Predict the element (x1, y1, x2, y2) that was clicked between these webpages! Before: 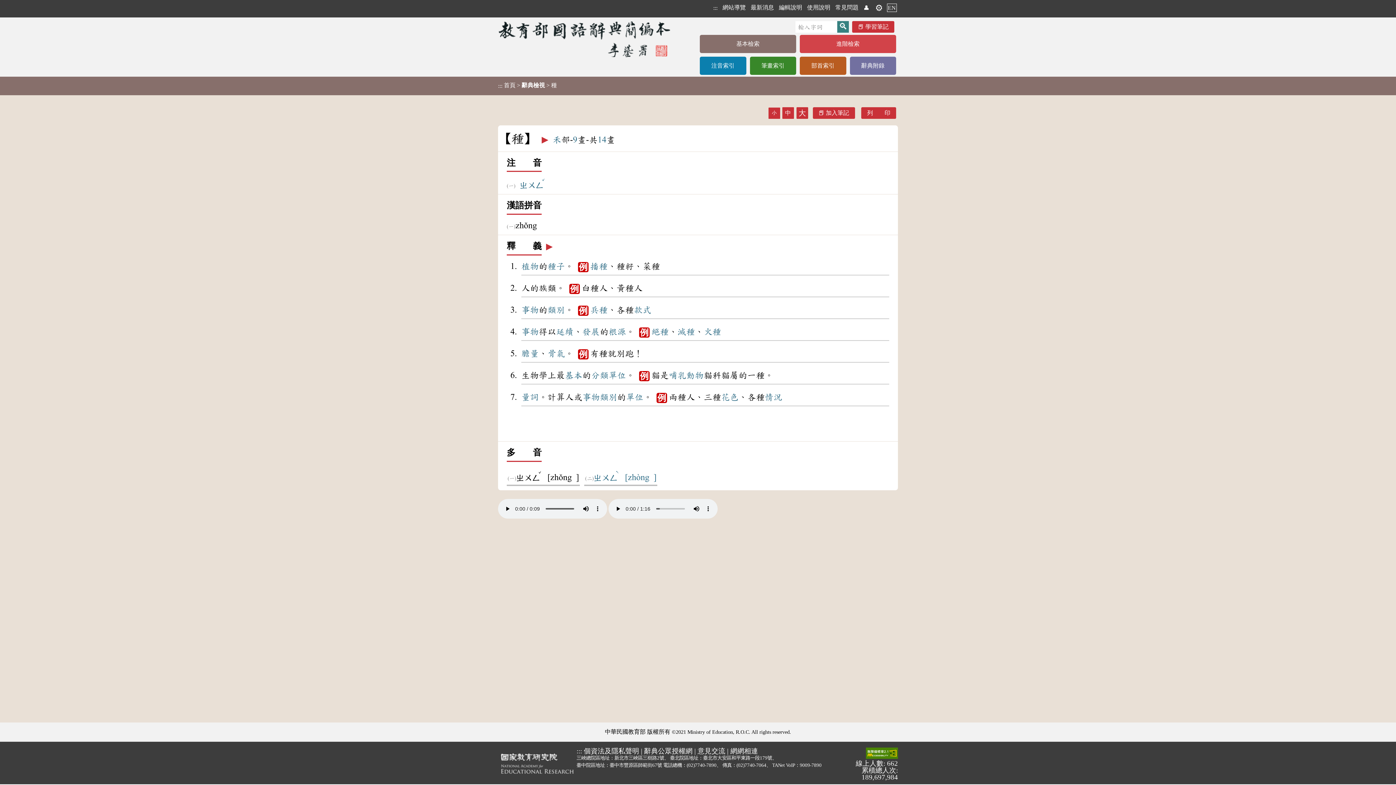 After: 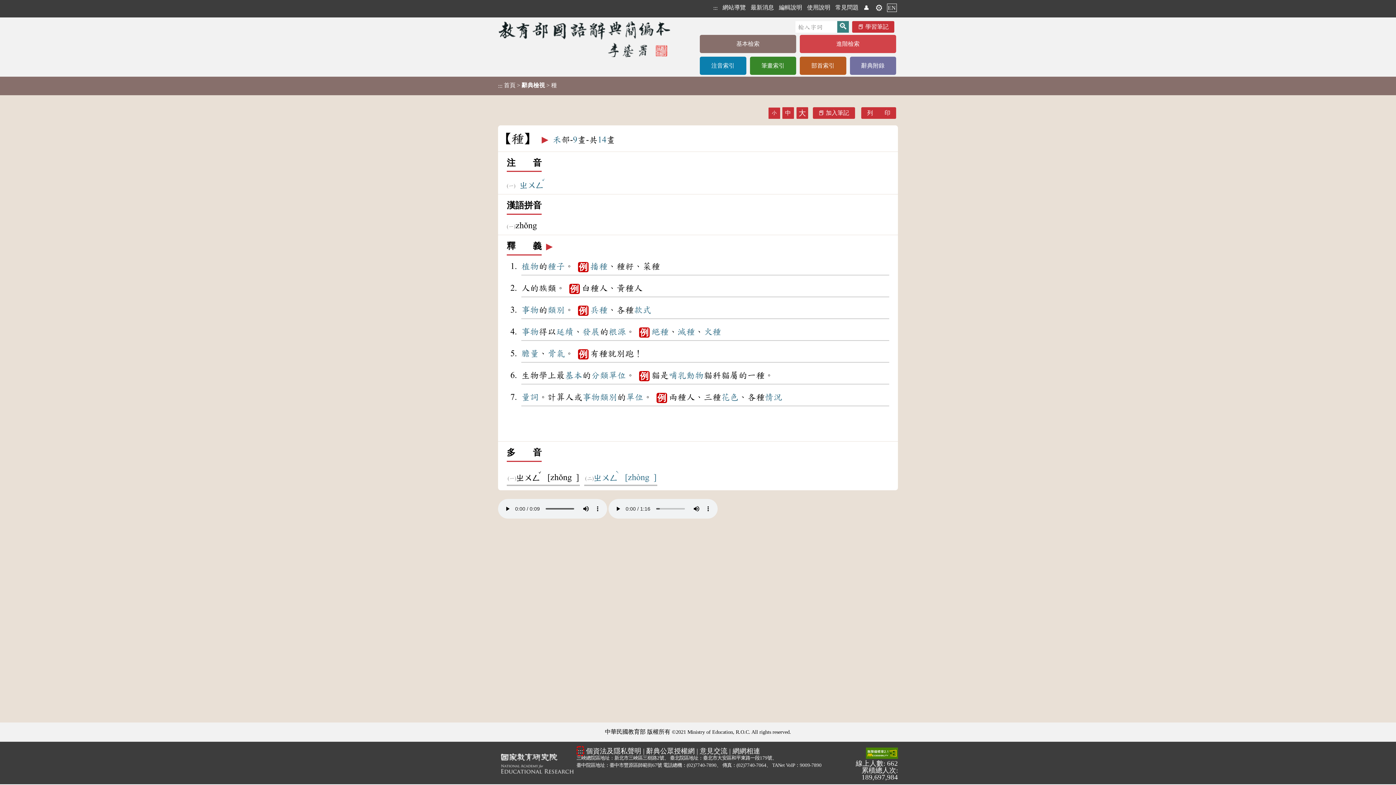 Action: bbox: (576, 747, 582, 755) label: :::